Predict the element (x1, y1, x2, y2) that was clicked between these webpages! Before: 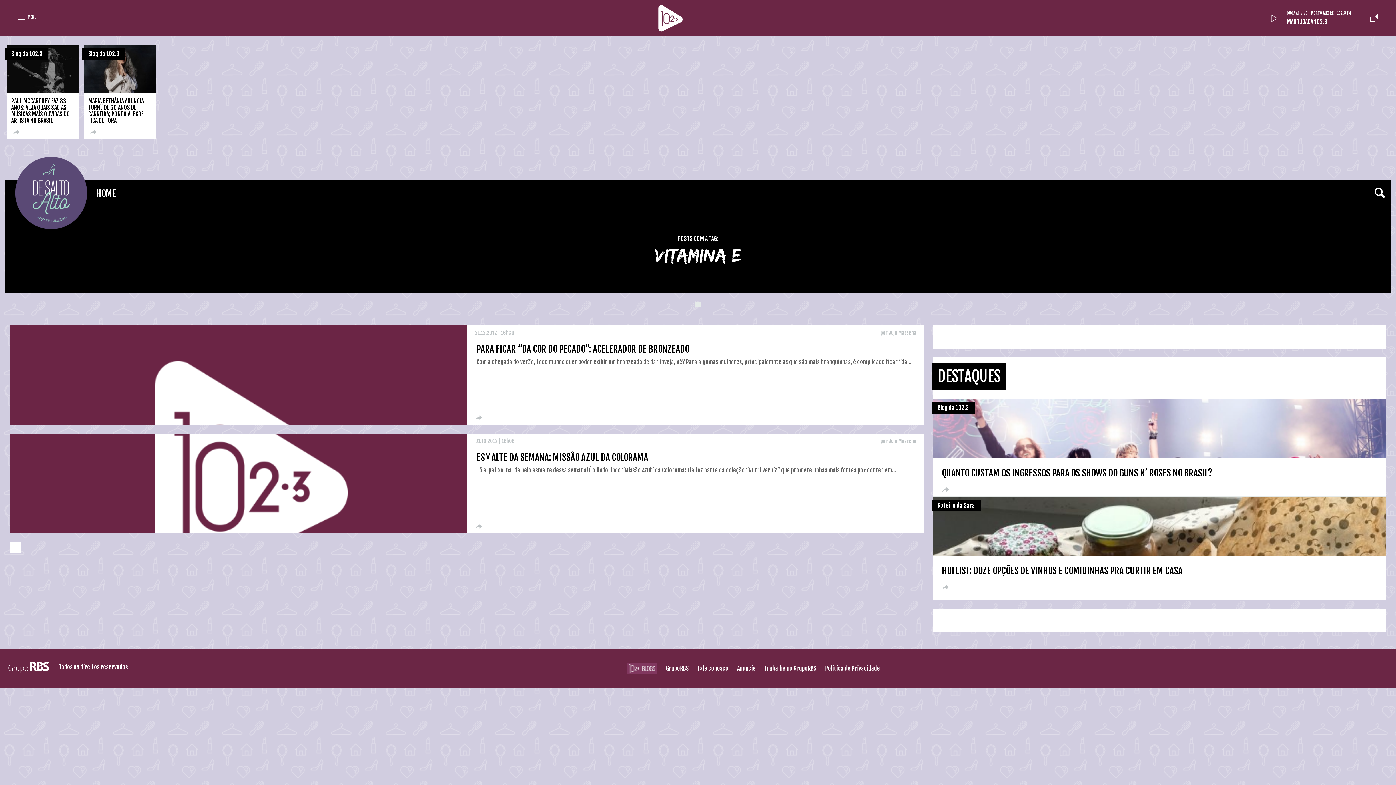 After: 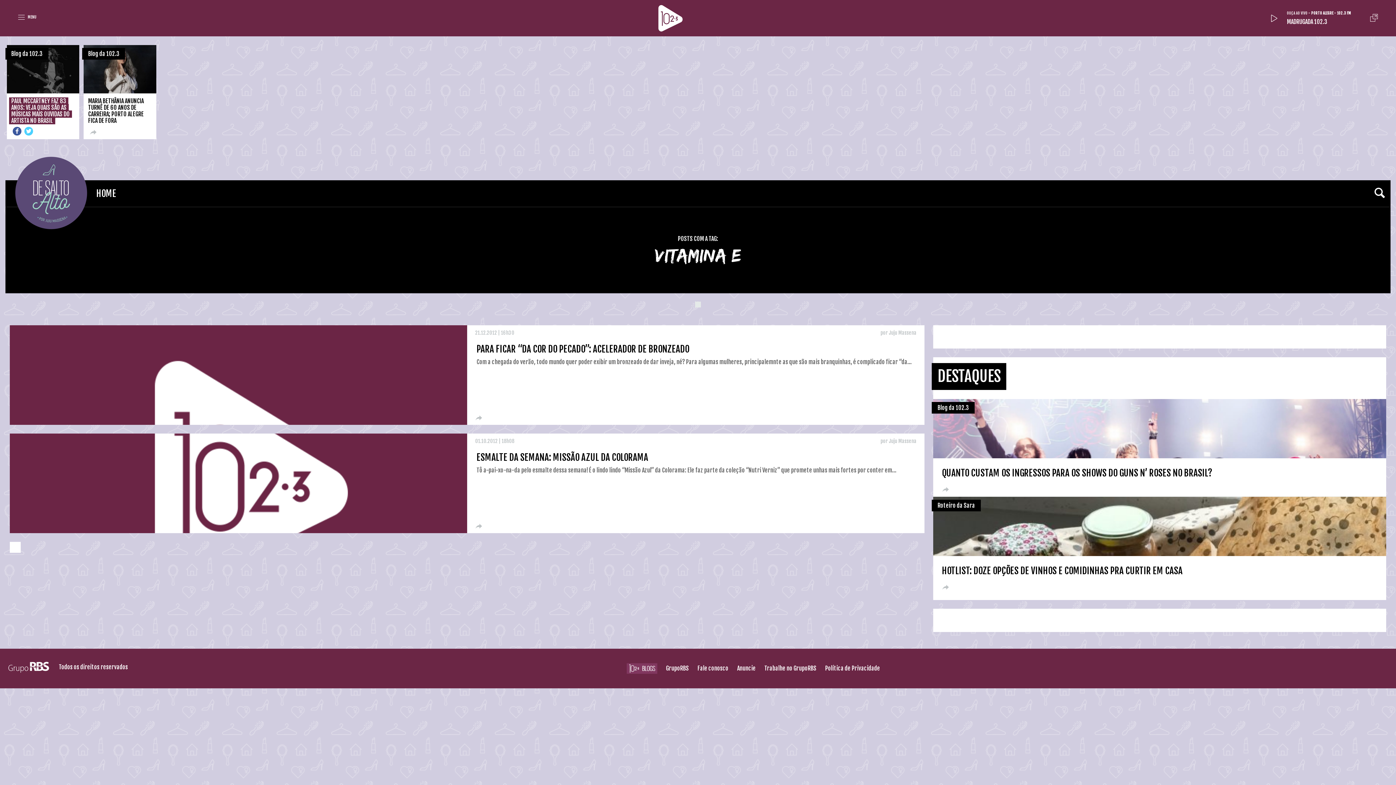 Action: bbox: (12, 128, 21, 135)